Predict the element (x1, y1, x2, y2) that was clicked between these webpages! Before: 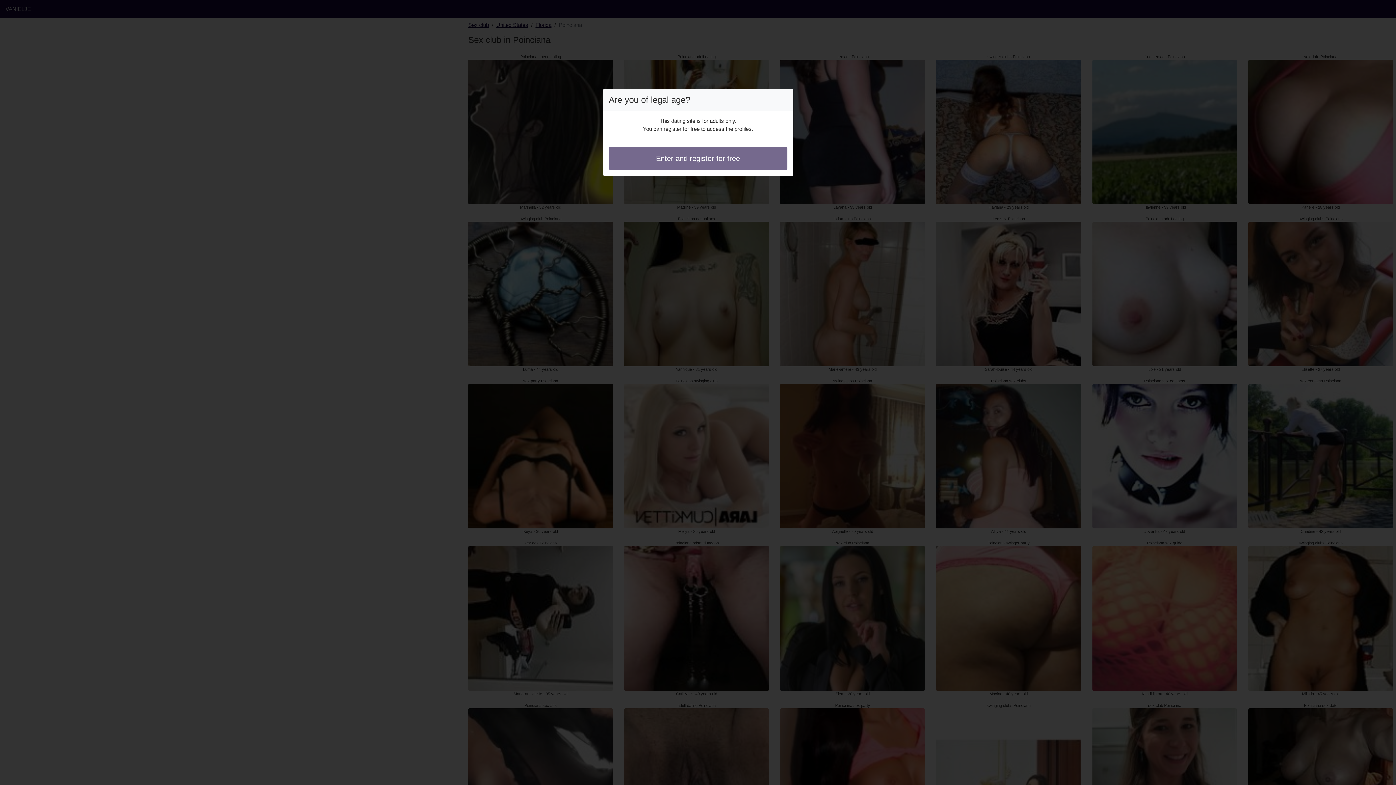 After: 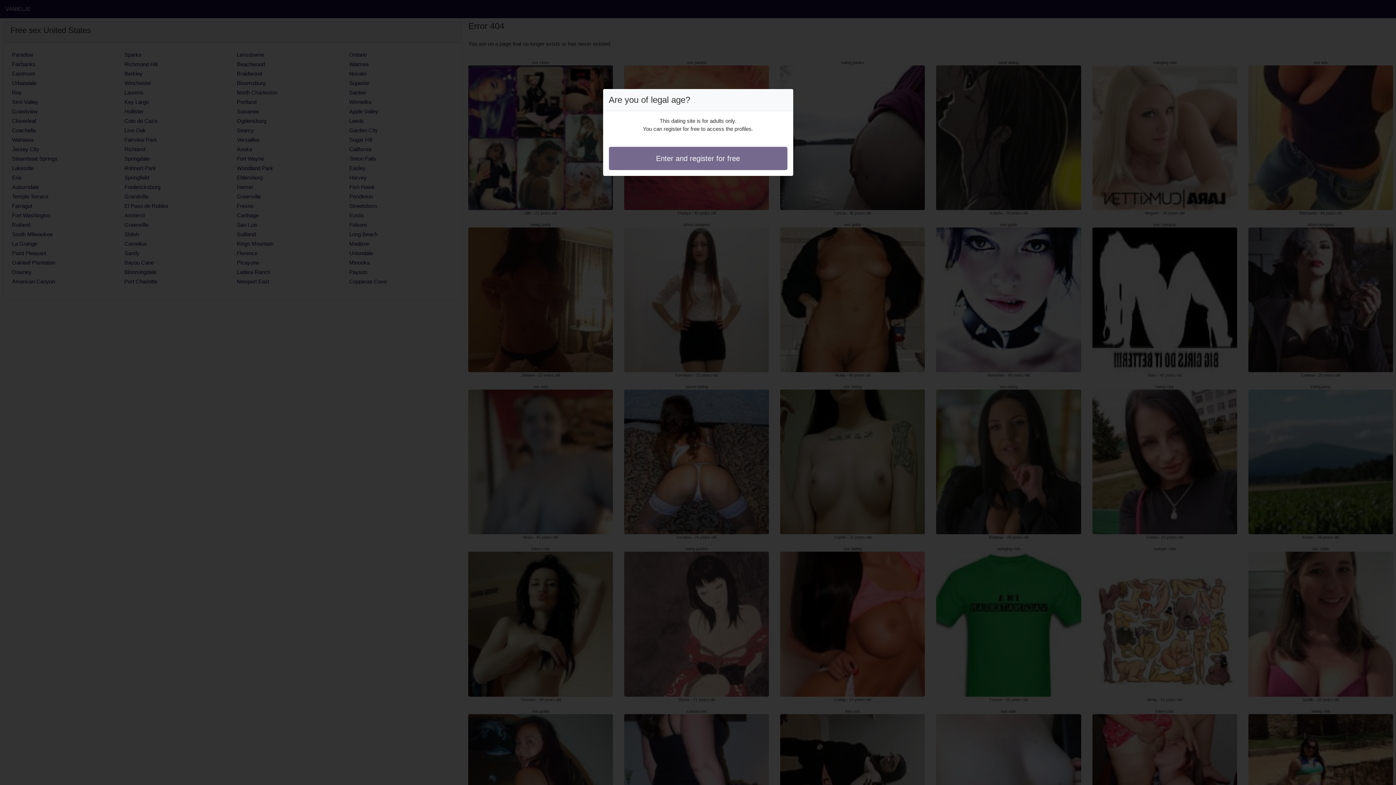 Action: label: Enter and register for free bbox: (608, 146, 787, 170)